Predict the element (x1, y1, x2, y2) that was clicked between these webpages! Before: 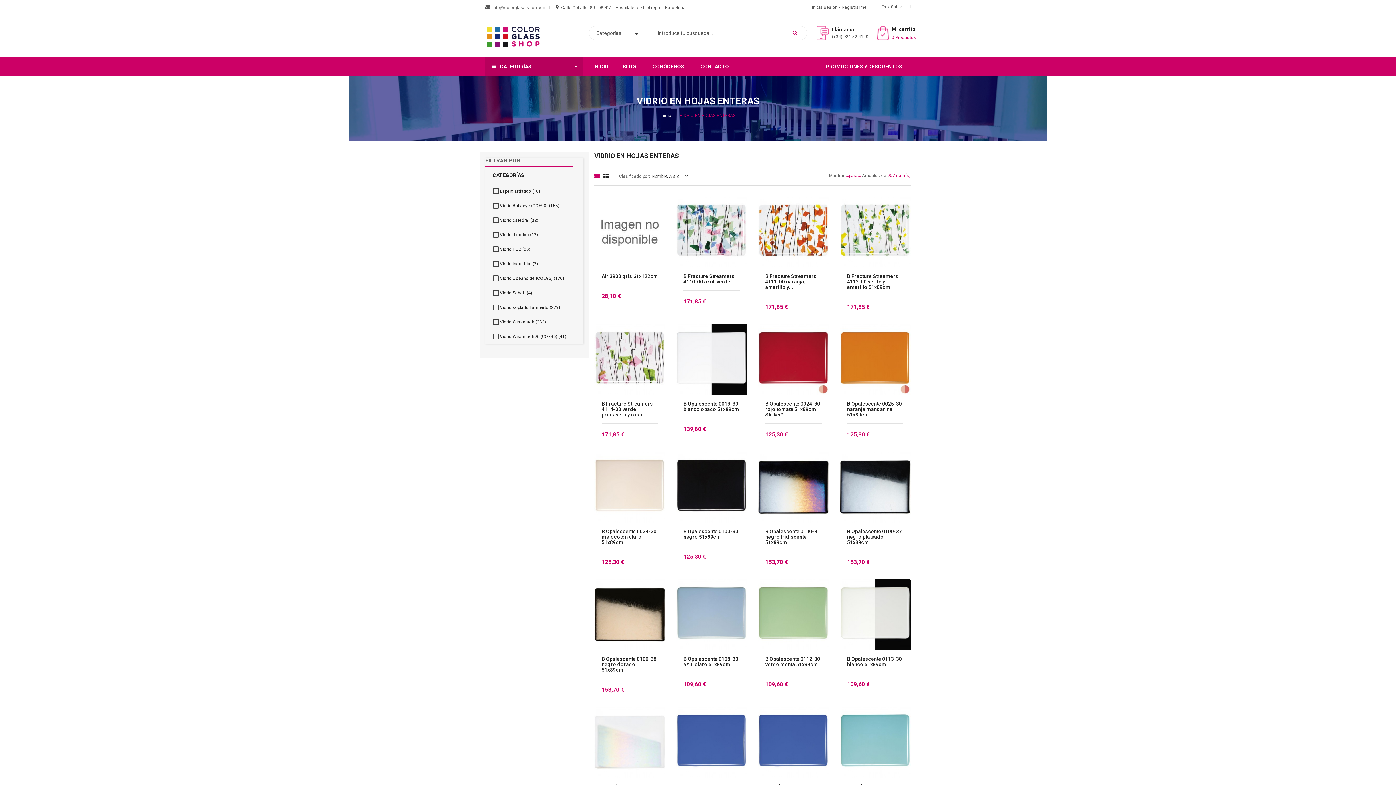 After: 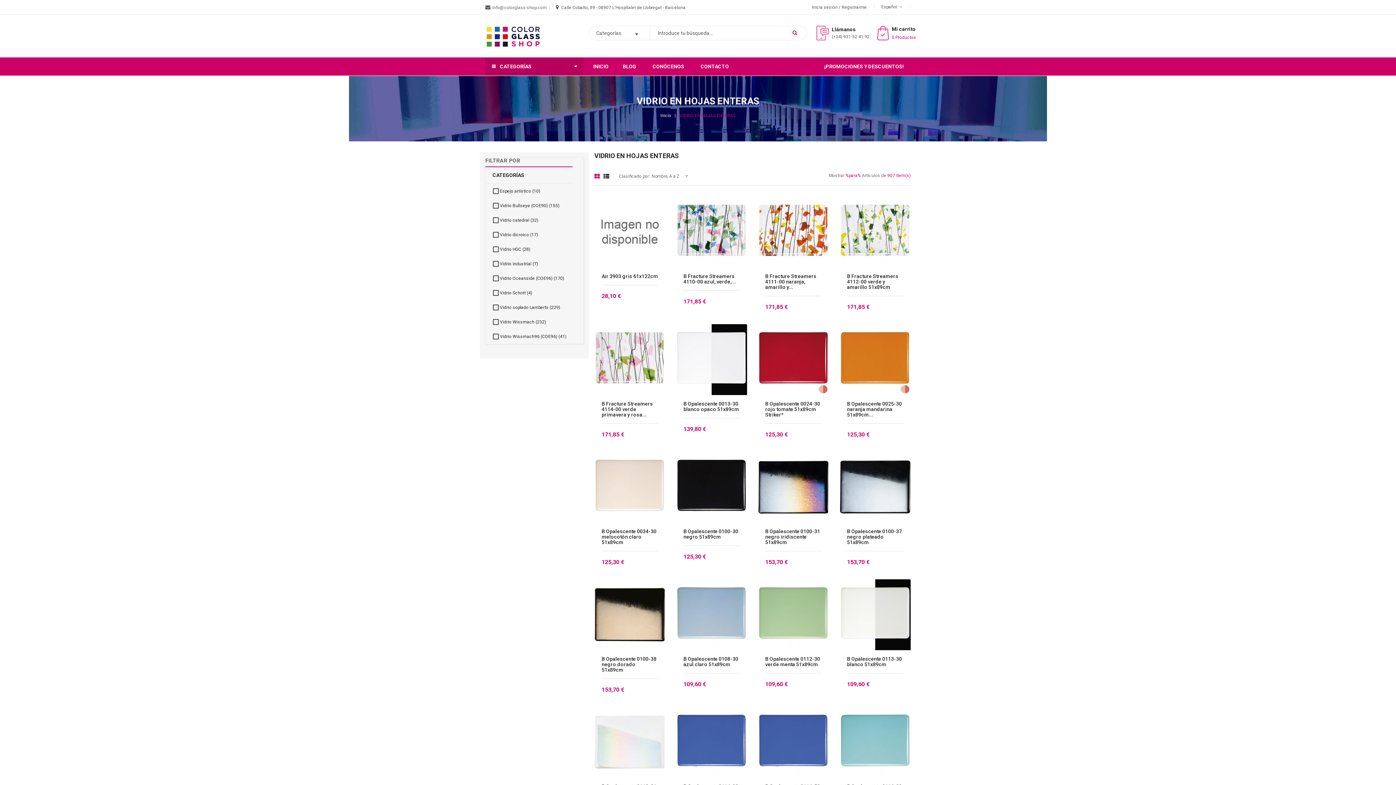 Action: label: VIDRIO EN HOJAS ENTERAS bbox: (679, 113, 735, 118)